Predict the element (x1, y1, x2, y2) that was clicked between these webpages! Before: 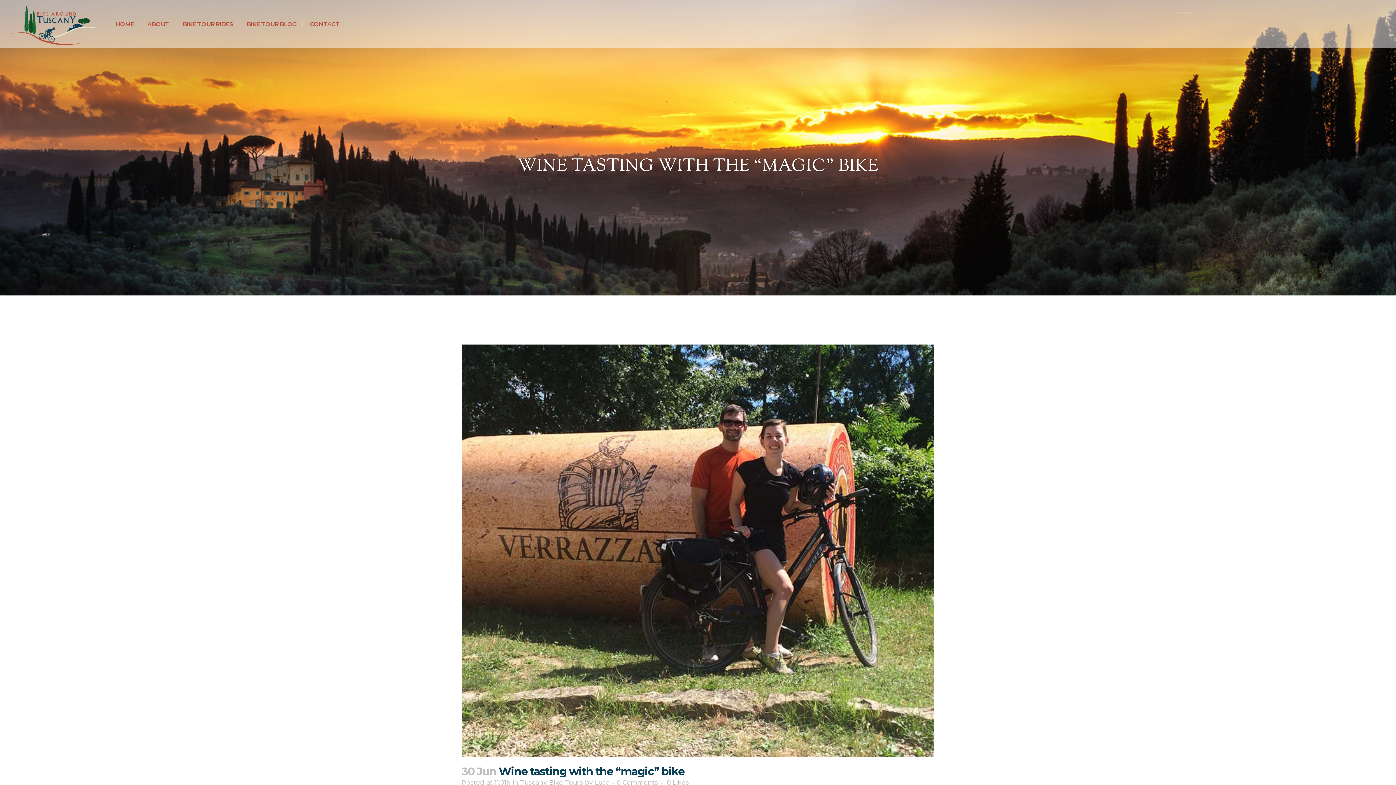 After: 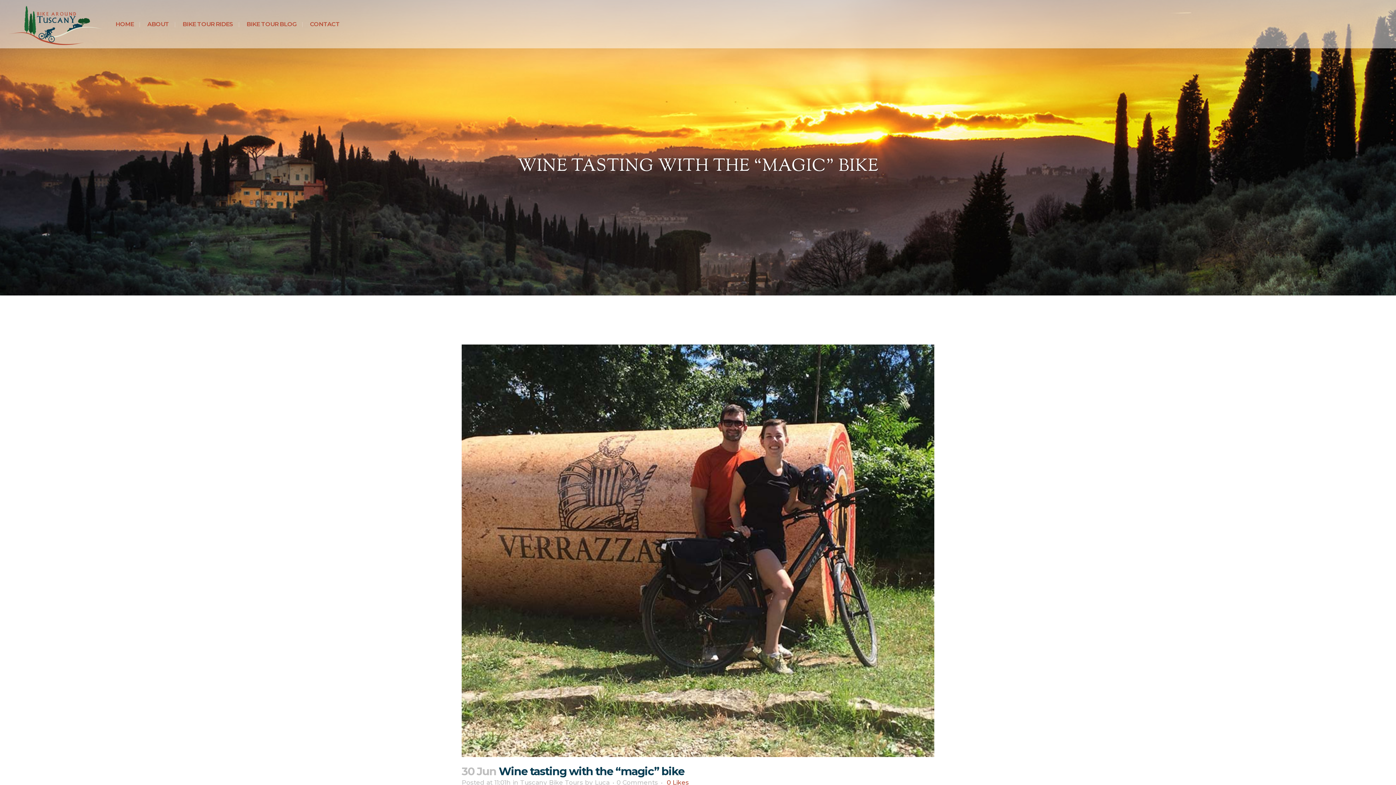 Action: label: 0Likes bbox: (666, 780, 689, 785)